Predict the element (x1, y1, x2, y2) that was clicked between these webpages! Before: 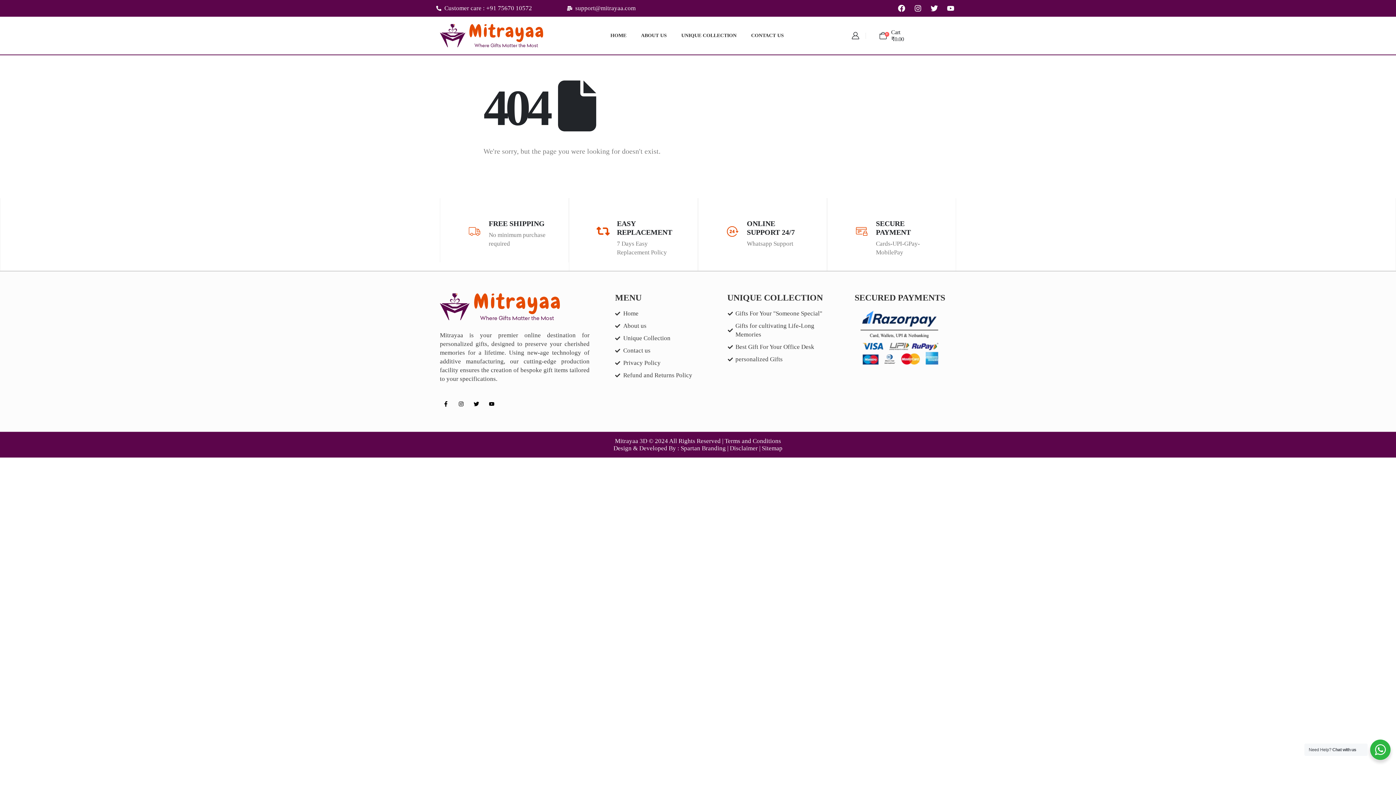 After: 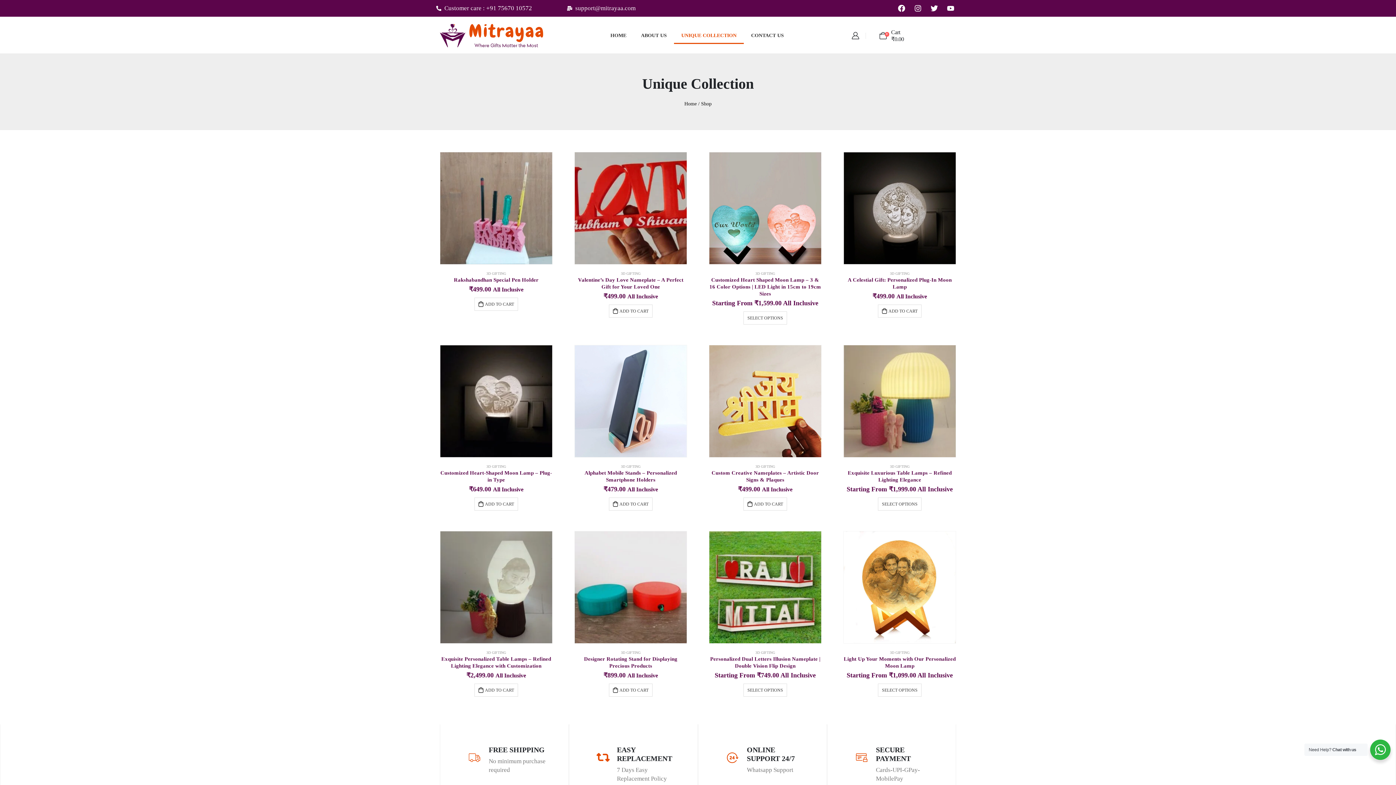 Action: label: UNIQUE COLLECTION bbox: (674, 27, 744, 43)